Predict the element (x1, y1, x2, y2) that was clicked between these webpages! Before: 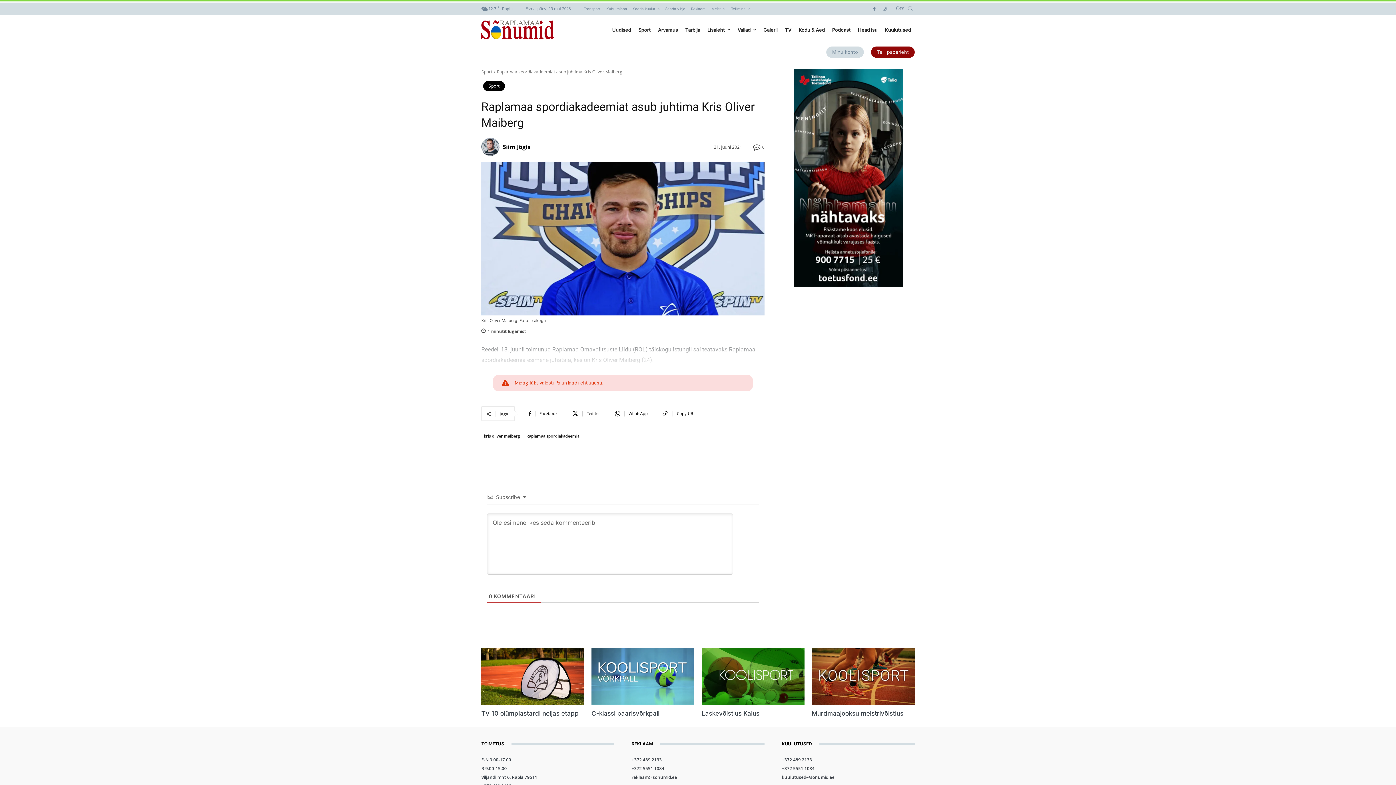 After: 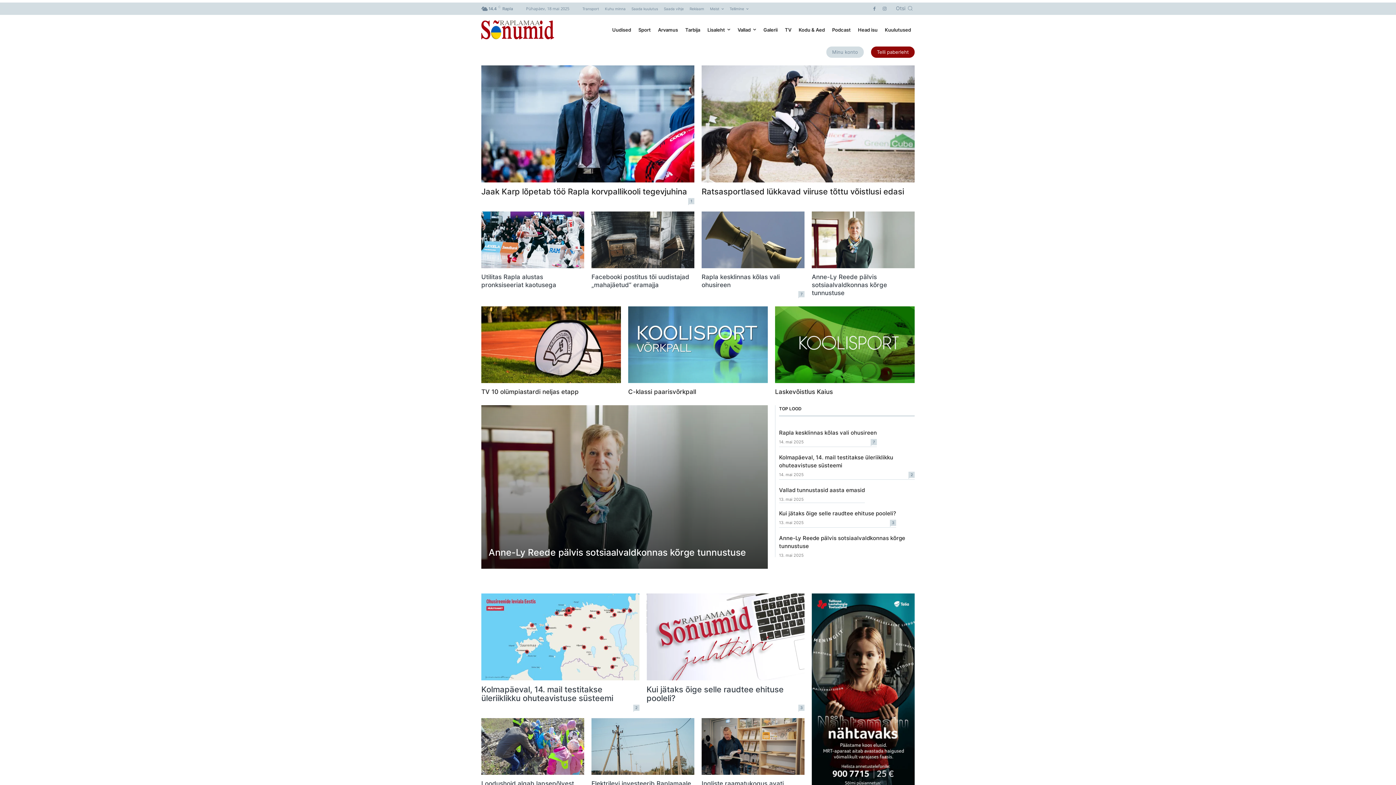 Action: bbox: (502, 141, 530, 152) label: Siim Jõgis